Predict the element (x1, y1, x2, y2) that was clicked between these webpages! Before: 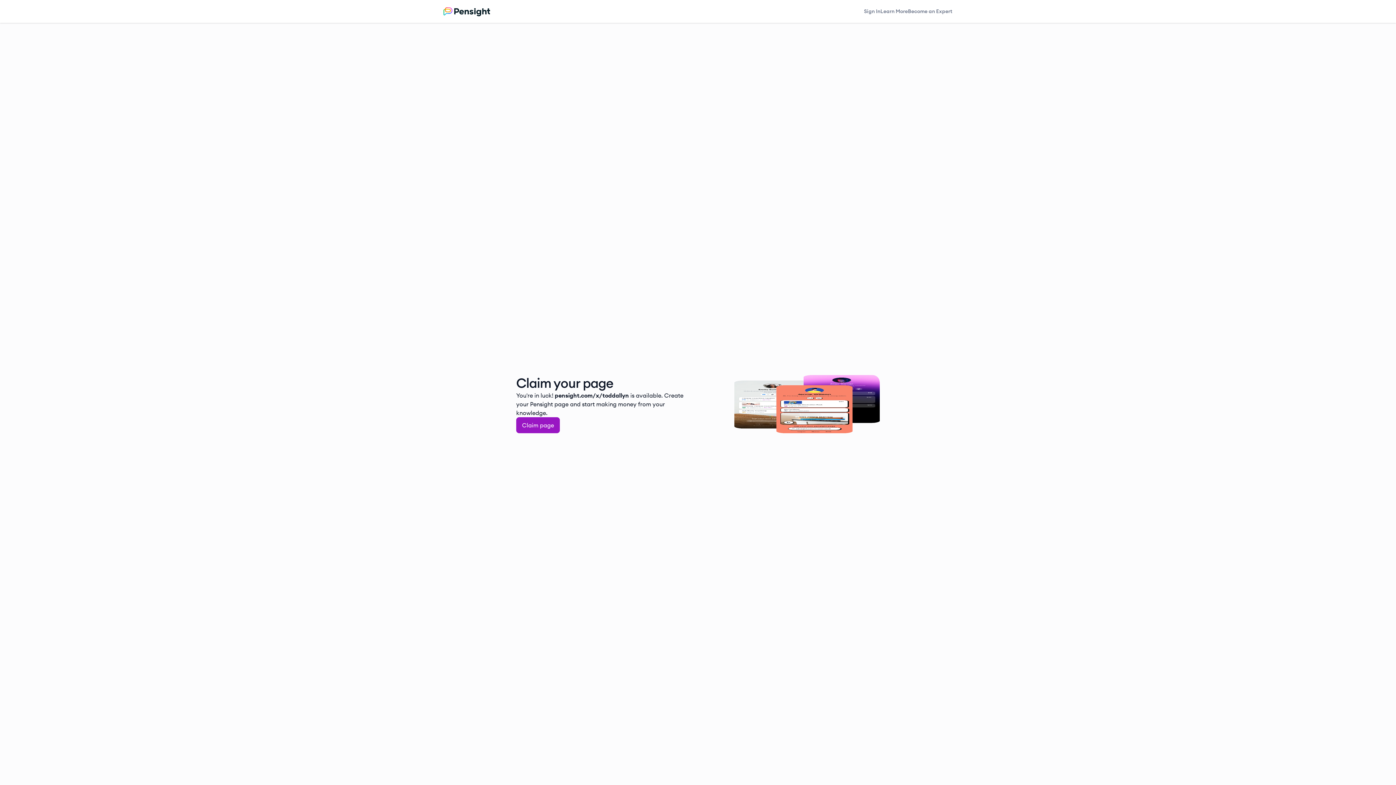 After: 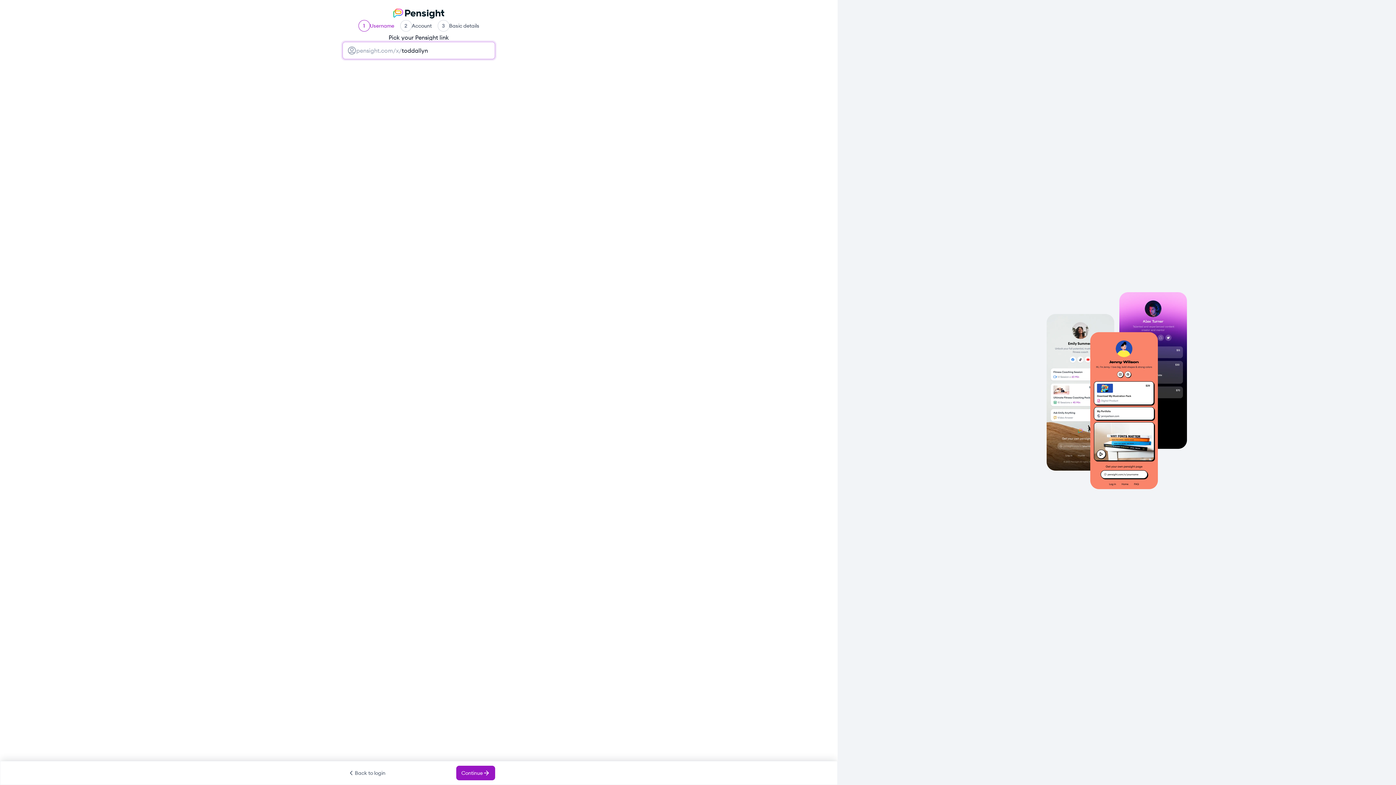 Action: label: Claim page bbox: (516, 417, 560, 433)